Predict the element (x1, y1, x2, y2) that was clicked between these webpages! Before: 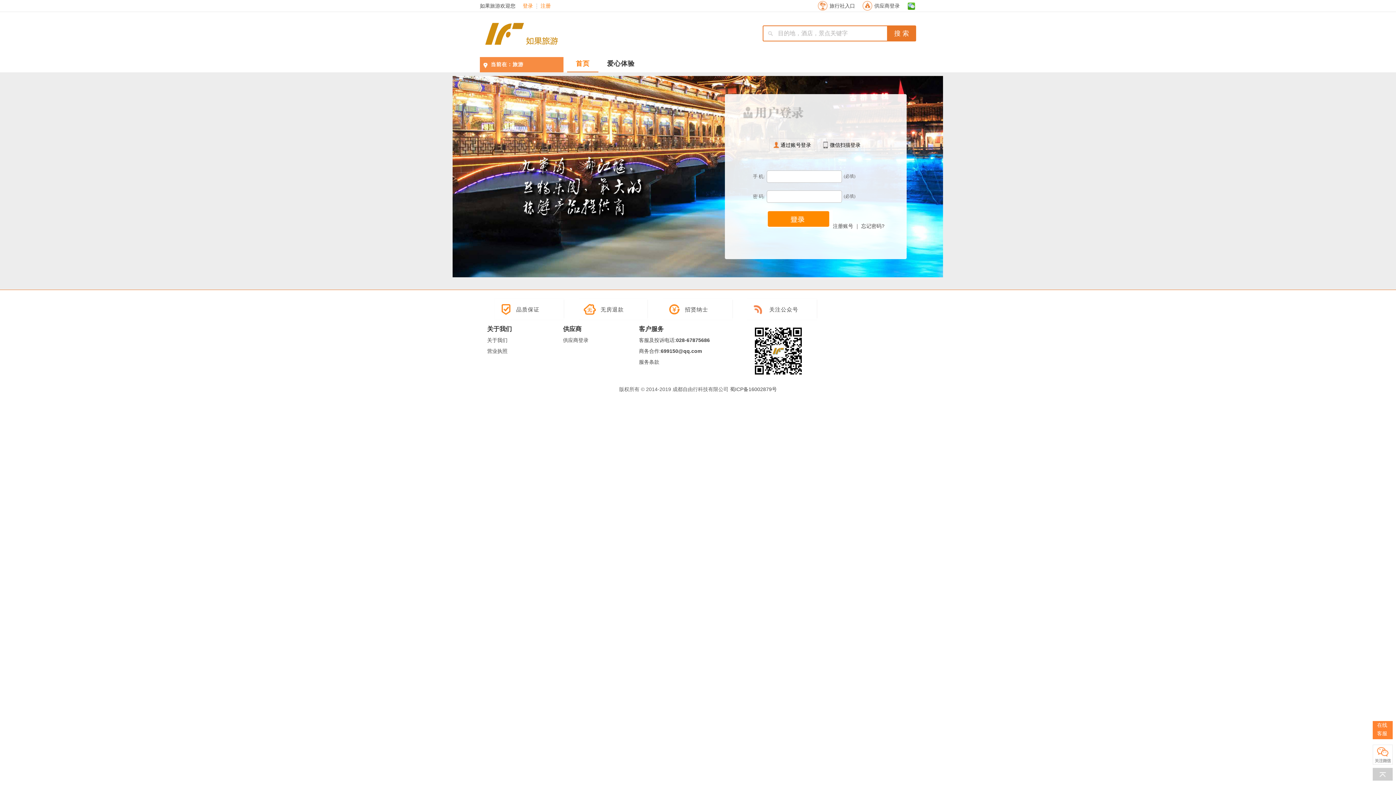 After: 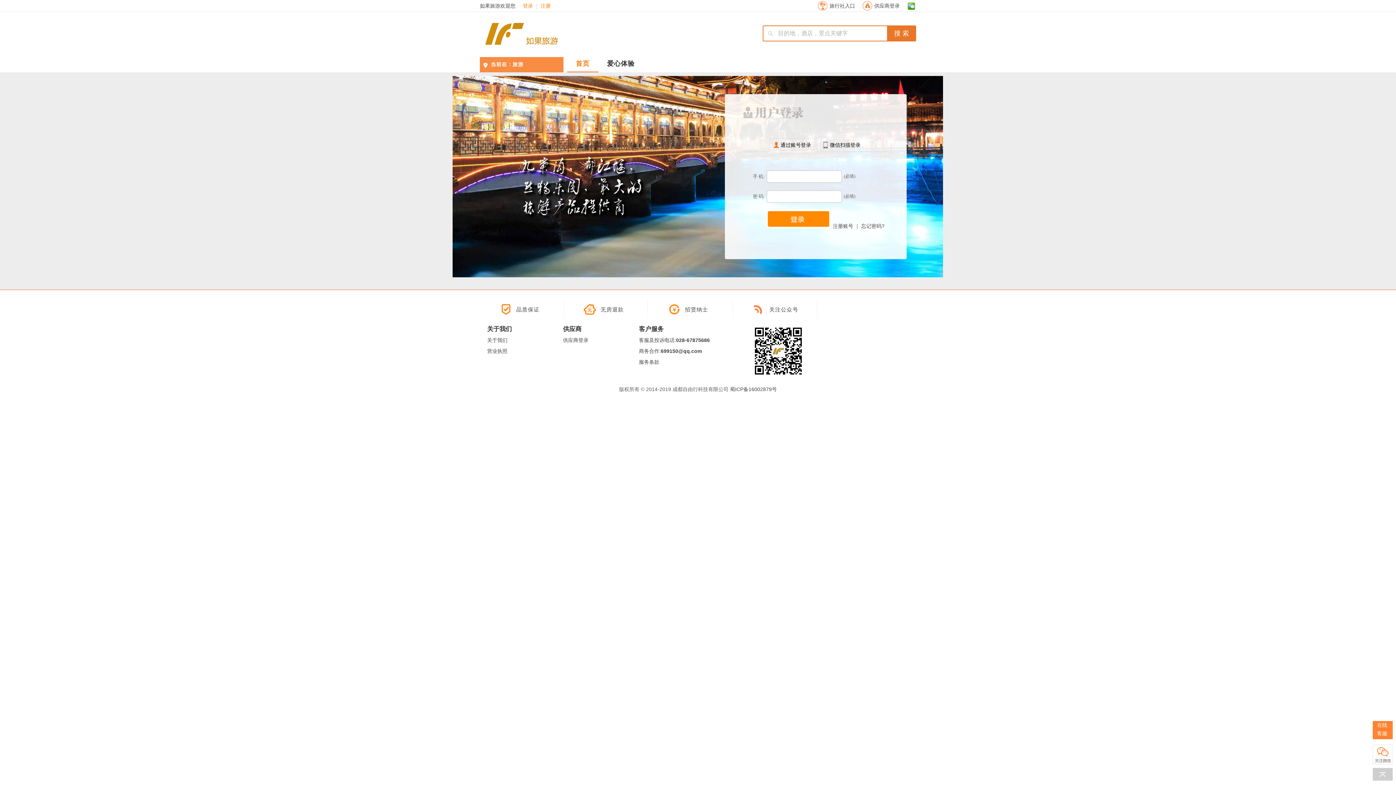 Action: bbox: (639, 324, 715, 334) label: 客户服务